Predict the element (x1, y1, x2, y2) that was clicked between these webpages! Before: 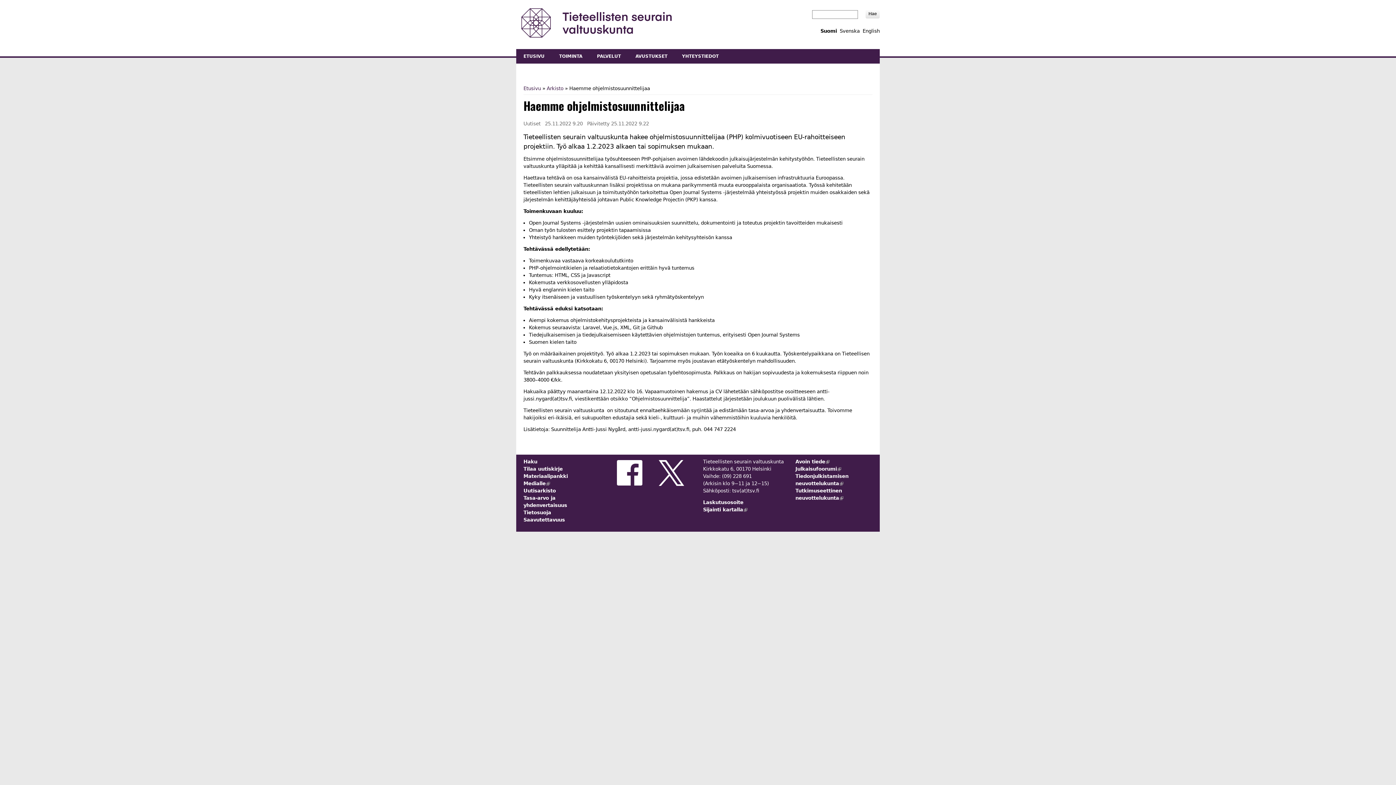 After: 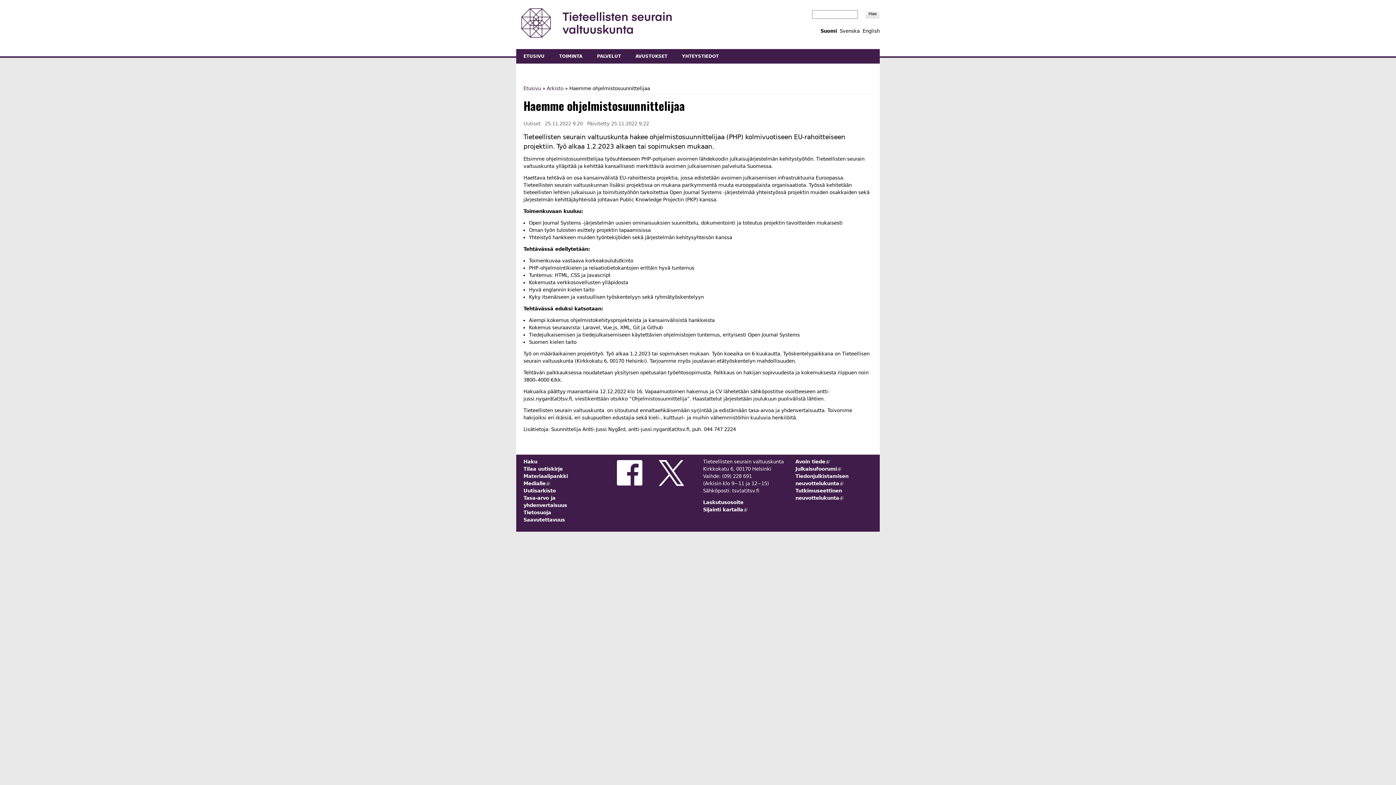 Action: label: Suomi bbox: (820, 28, 837, 33)